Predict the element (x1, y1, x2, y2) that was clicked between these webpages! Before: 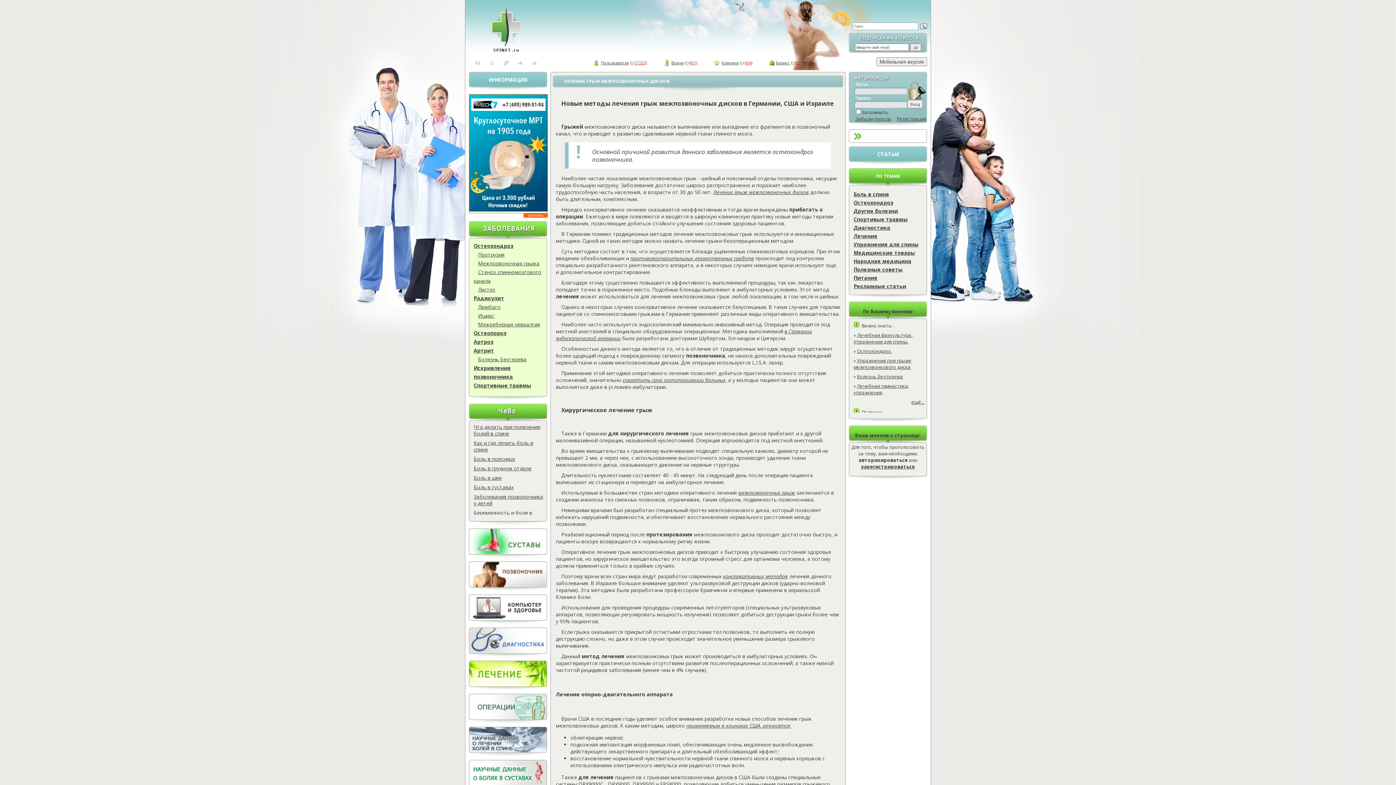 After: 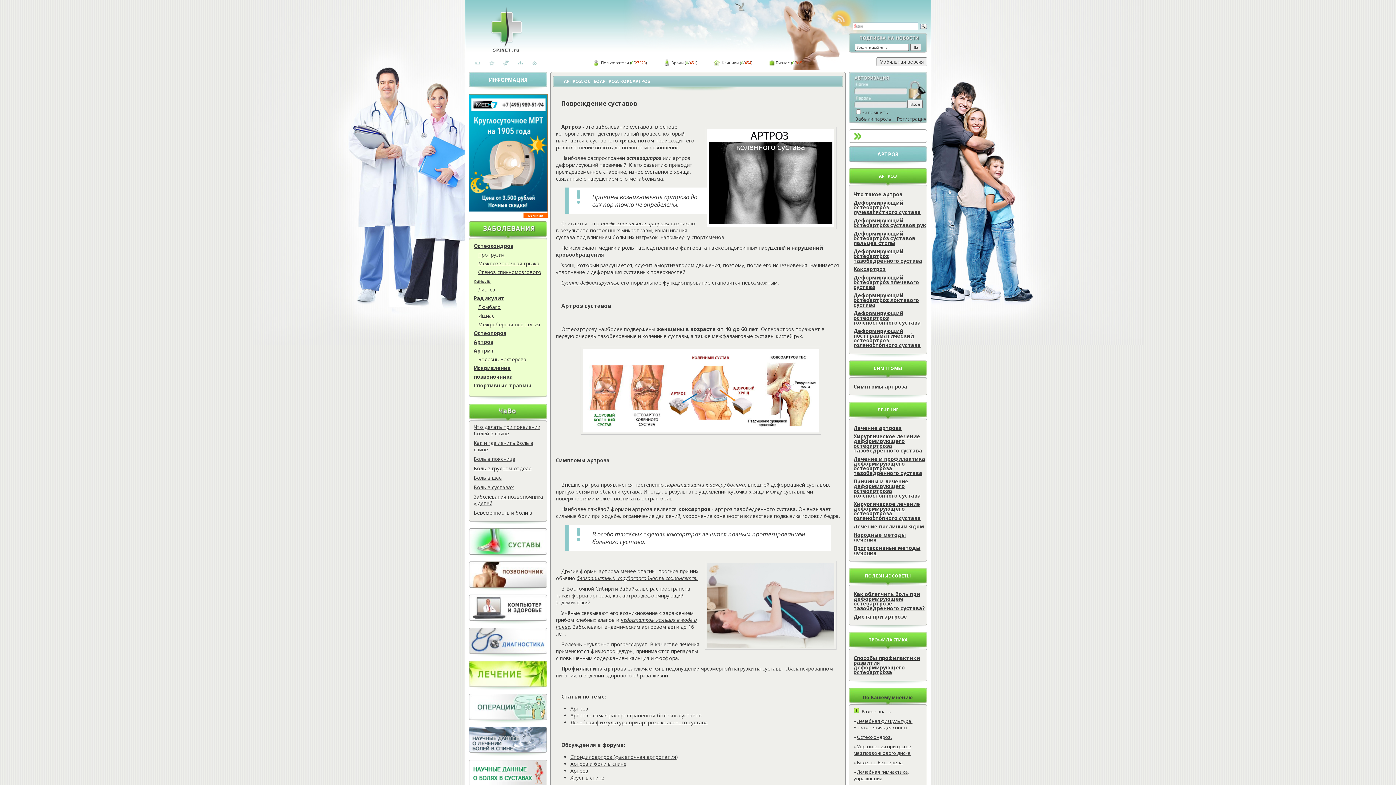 Action: bbox: (473, 338, 493, 345) label: Артроз